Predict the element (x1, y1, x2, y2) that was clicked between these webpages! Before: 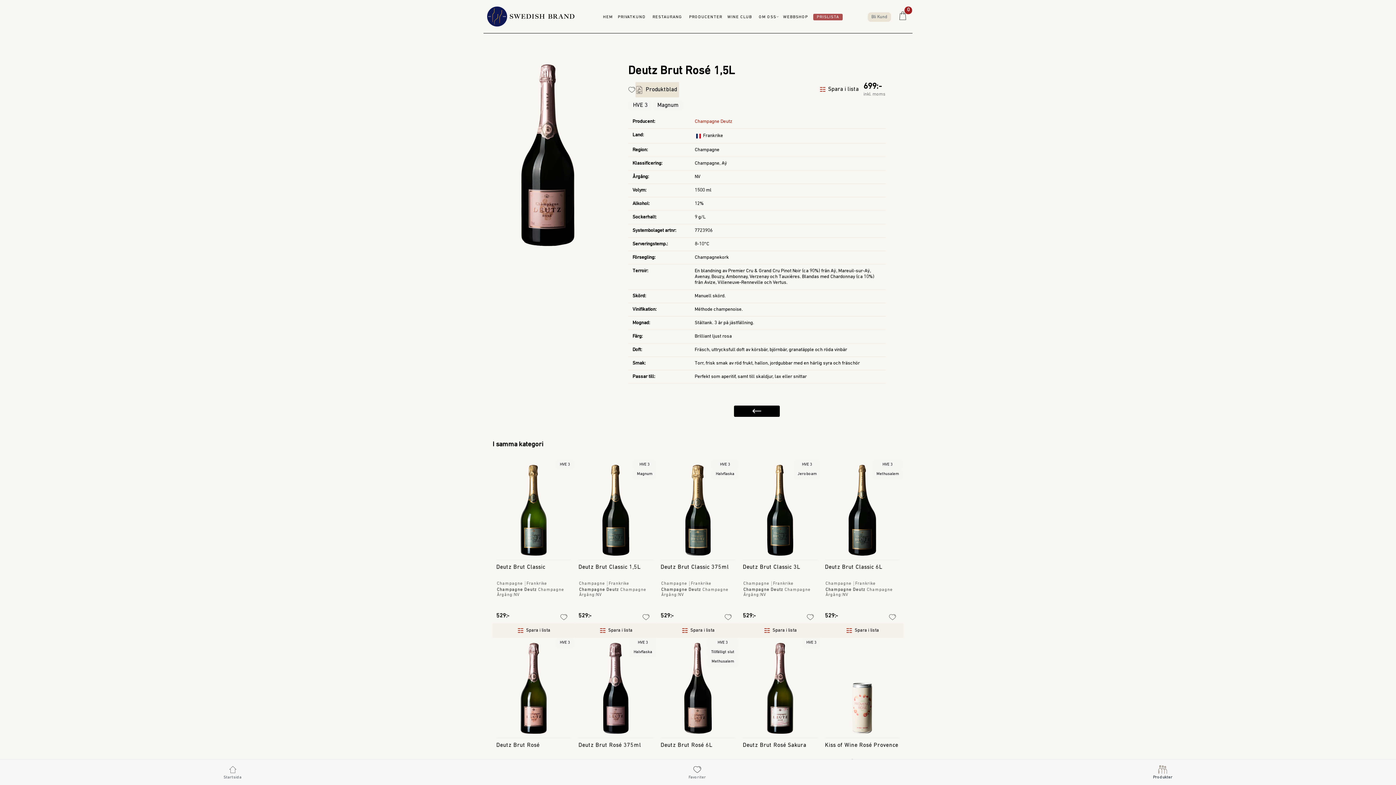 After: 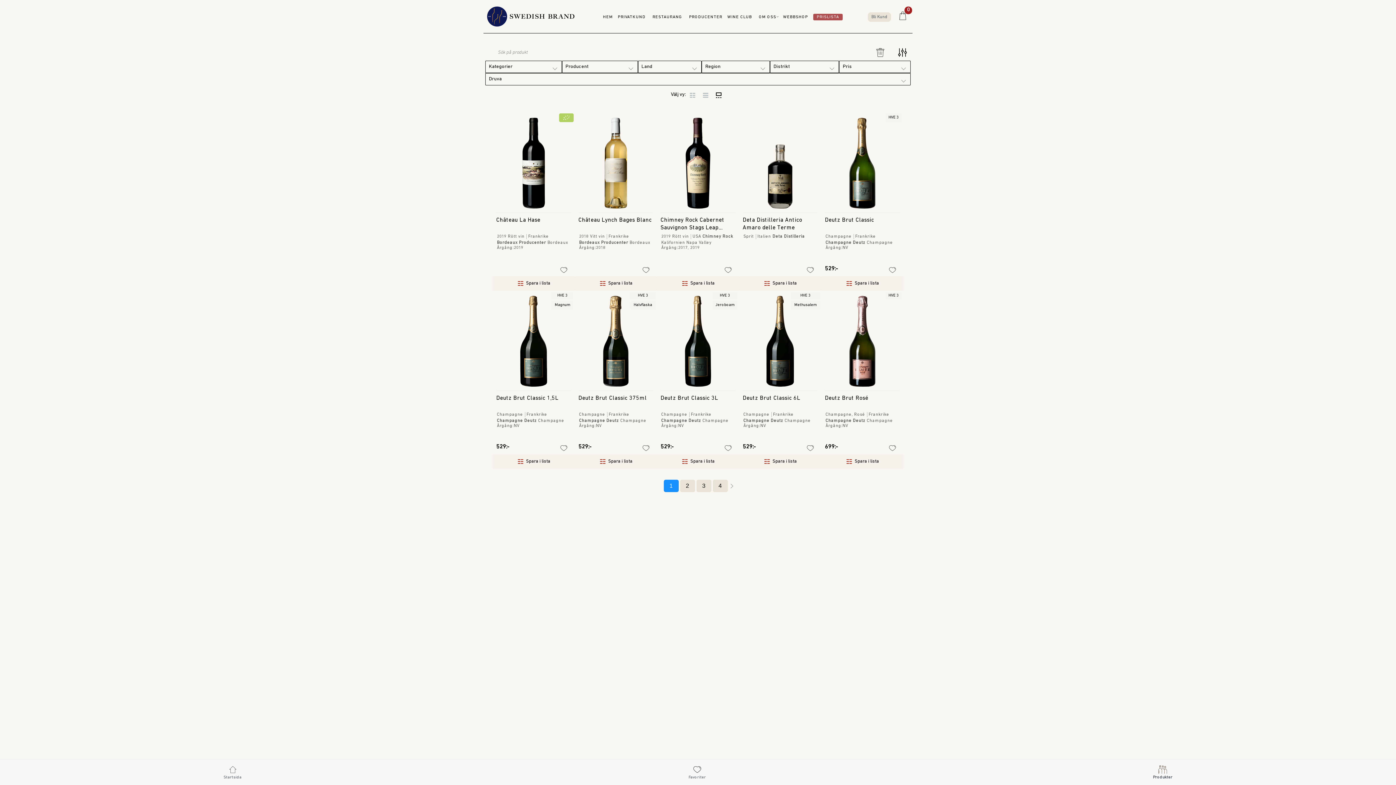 Action: label: Produkter bbox: (1153, 764, 1172, 780)